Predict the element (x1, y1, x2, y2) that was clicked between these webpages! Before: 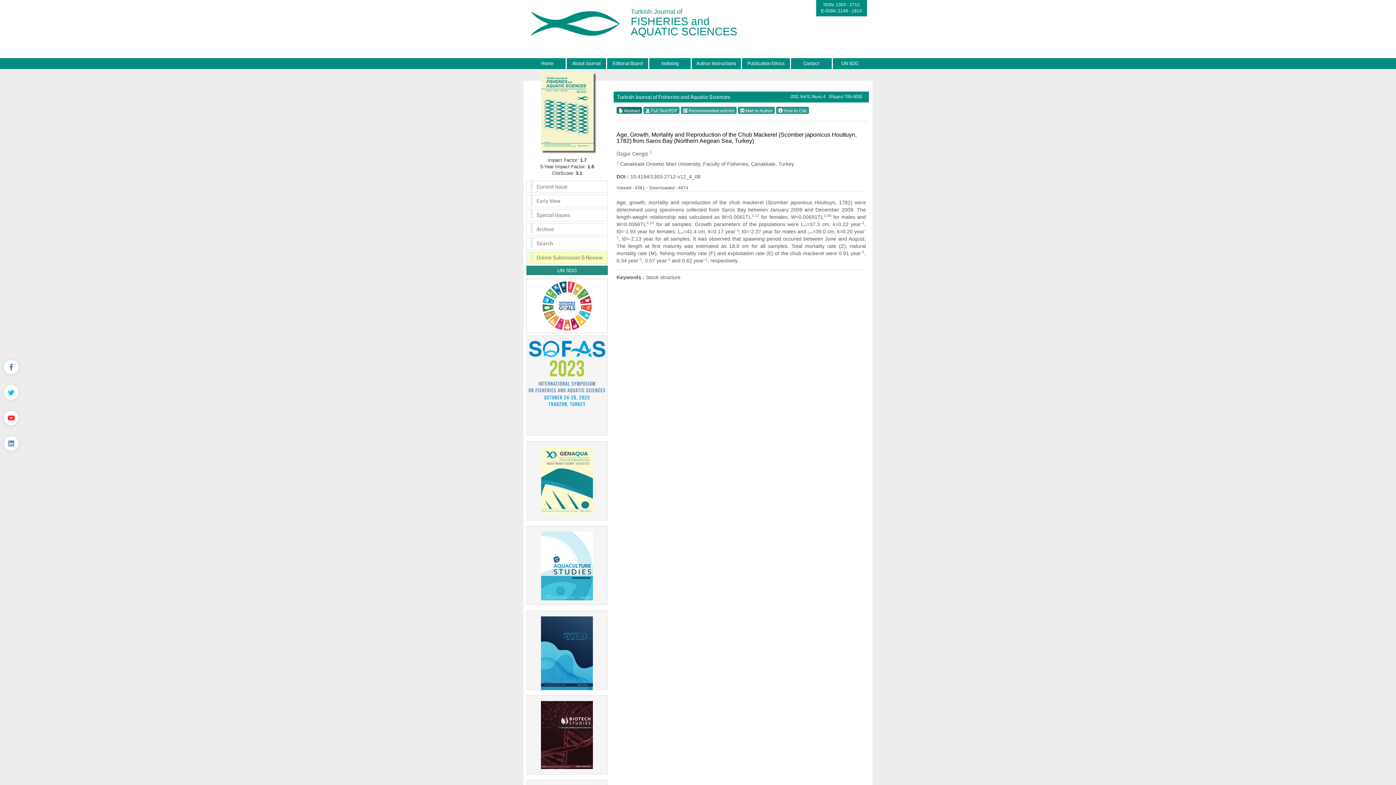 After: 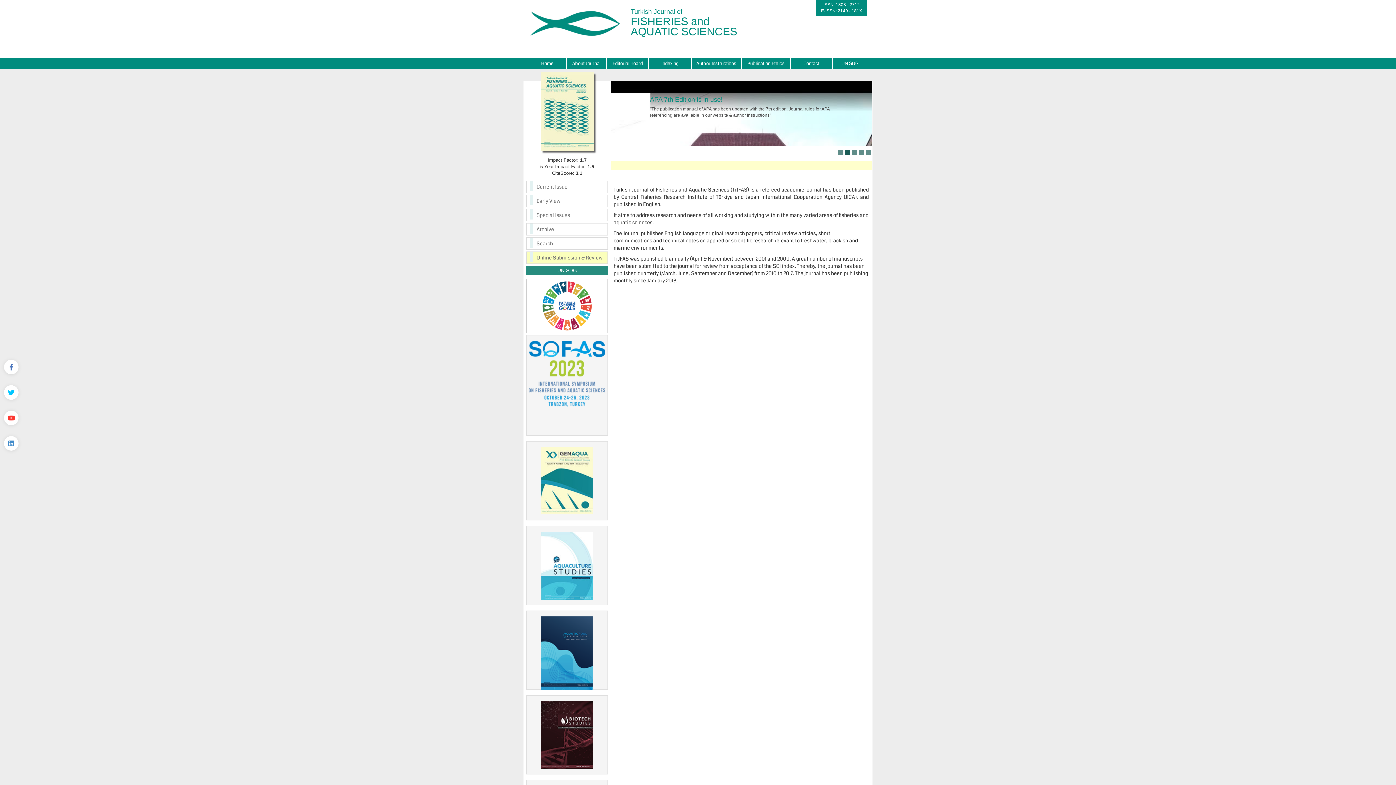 Action: label: Home bbox: (529, 58, 566, 69)